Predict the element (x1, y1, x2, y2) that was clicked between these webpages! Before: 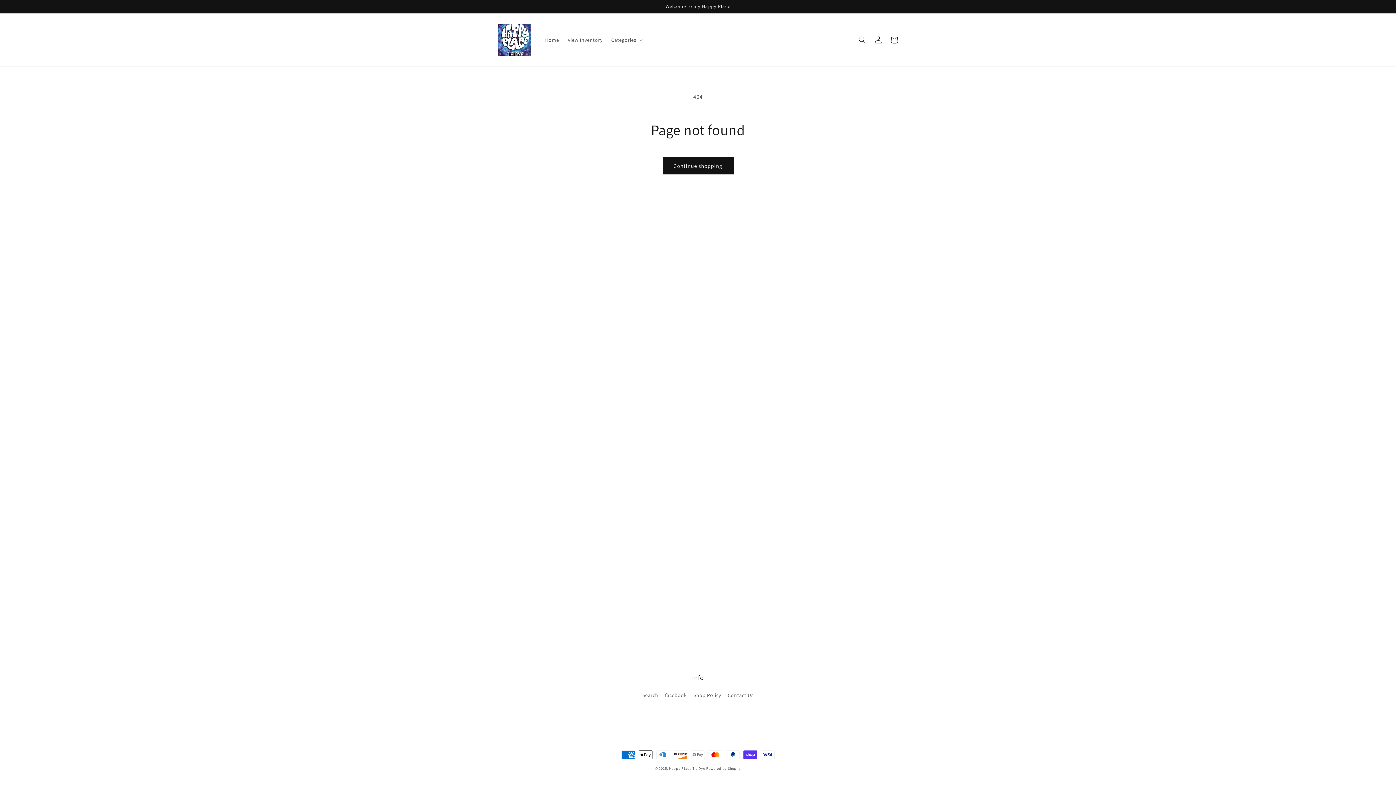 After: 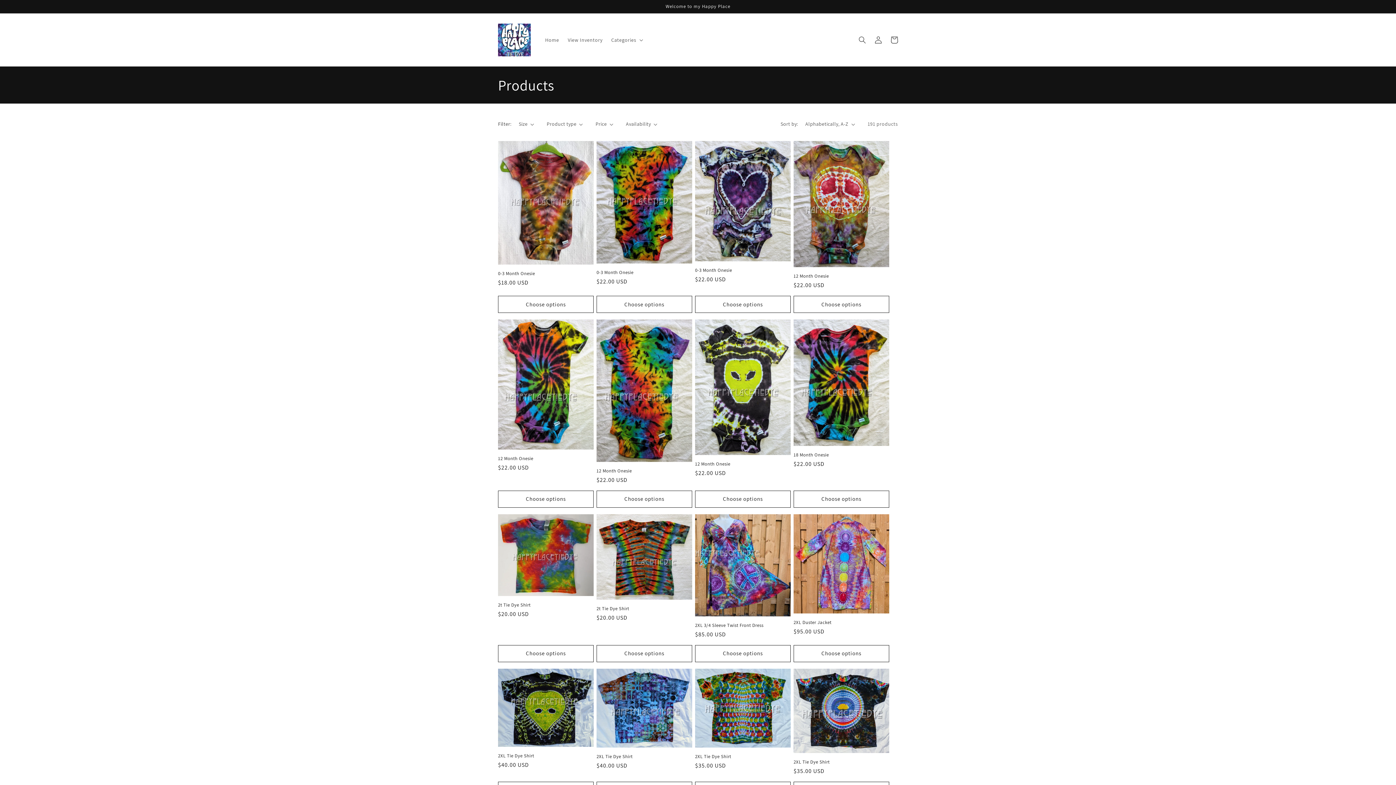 Action: label: Continue shopping bbox: (662, 157, 733, 174)